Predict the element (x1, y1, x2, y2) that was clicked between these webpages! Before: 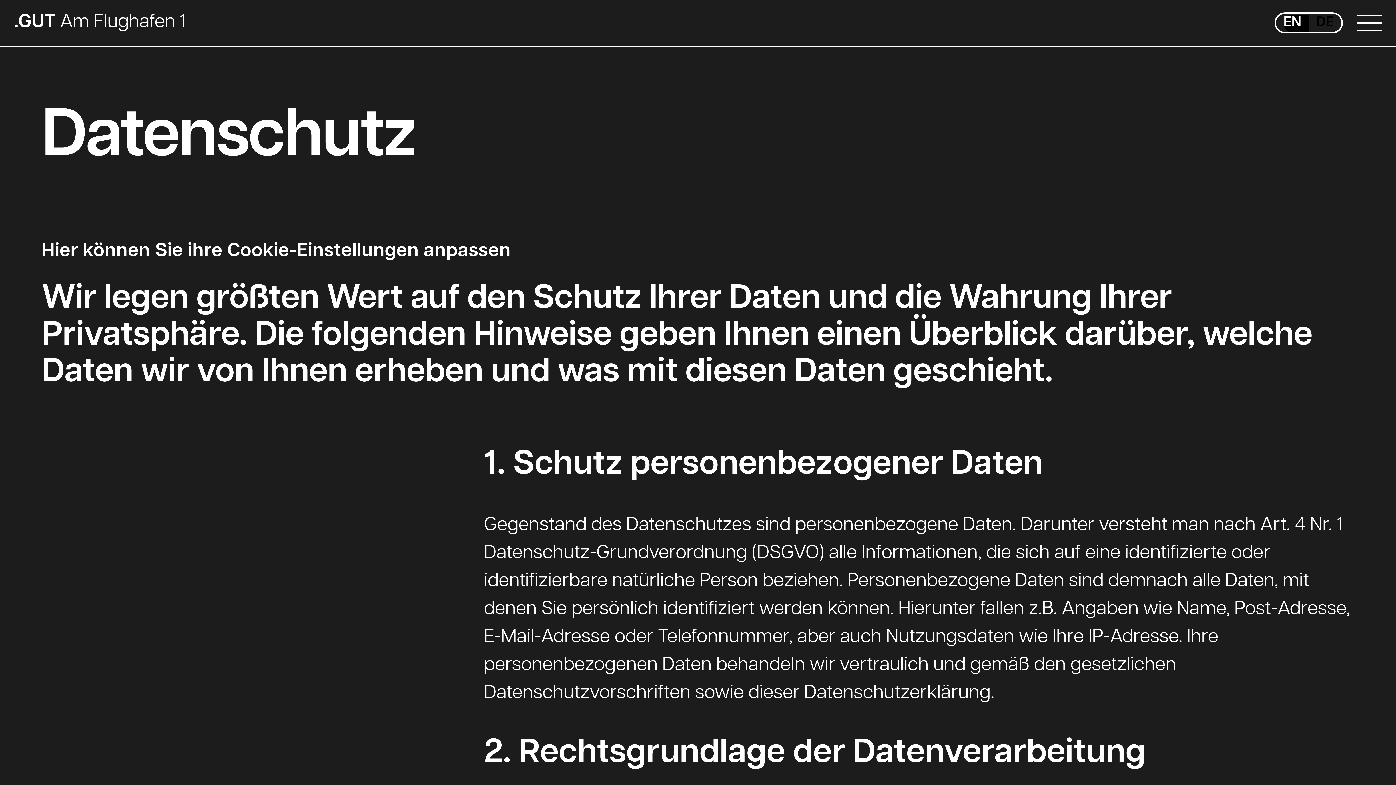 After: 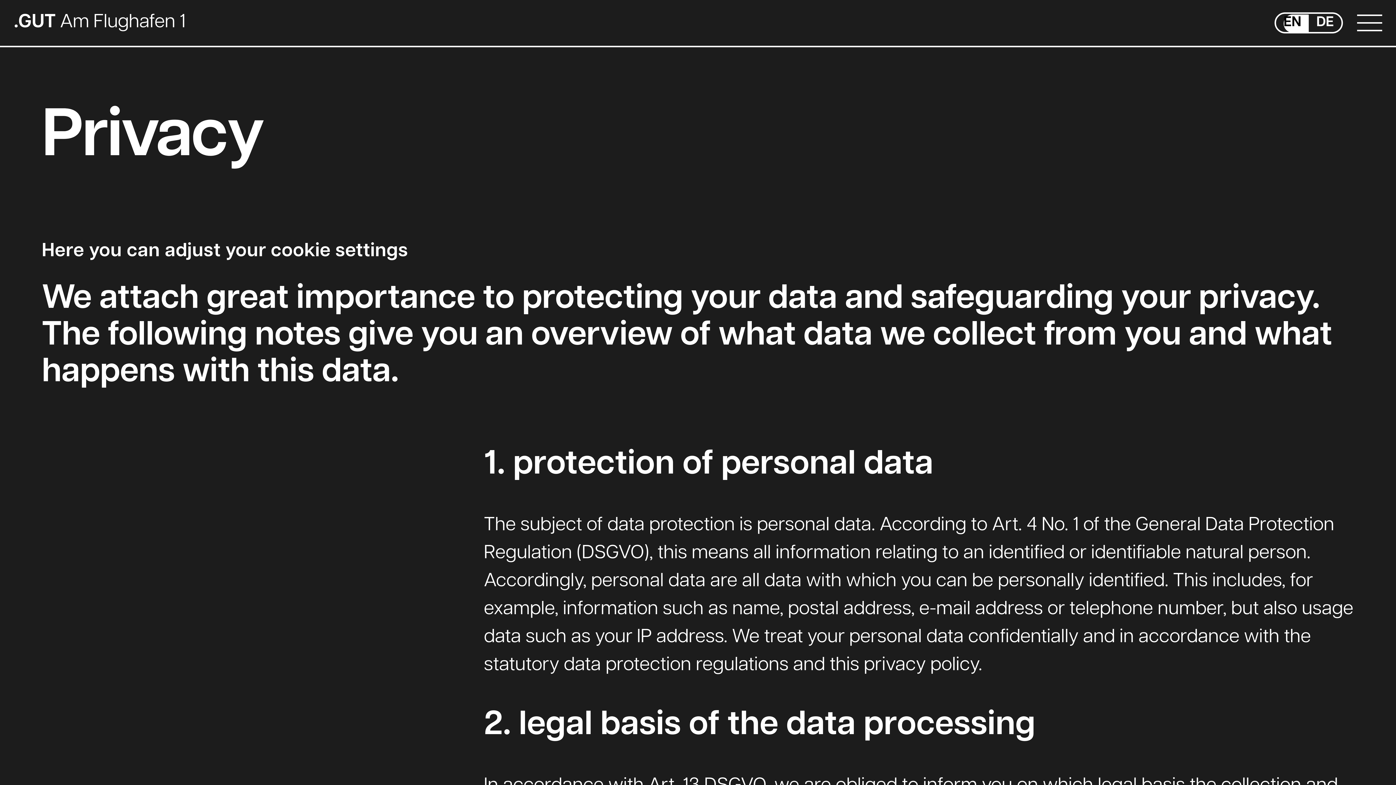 Action: label: EN bbox: (1276, 13, 1309, 32)